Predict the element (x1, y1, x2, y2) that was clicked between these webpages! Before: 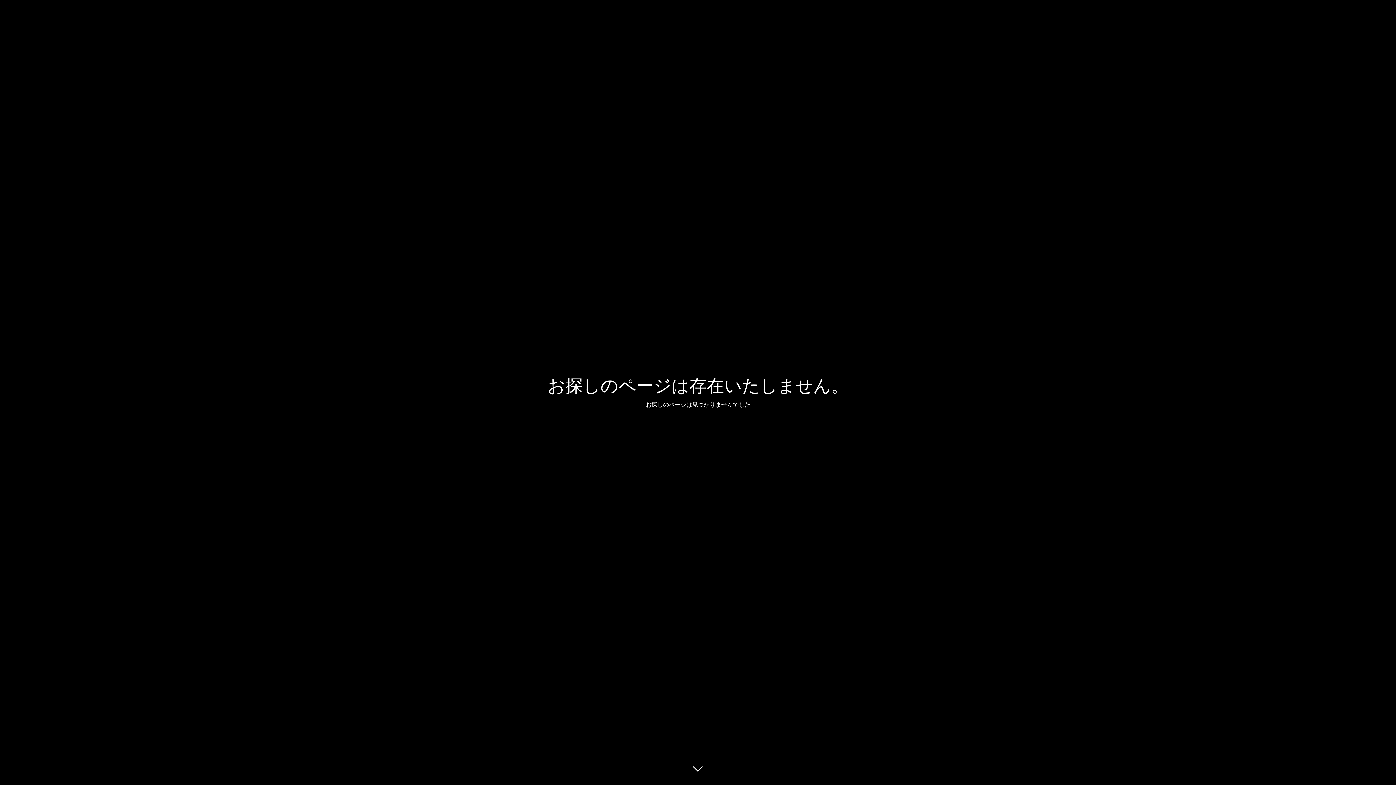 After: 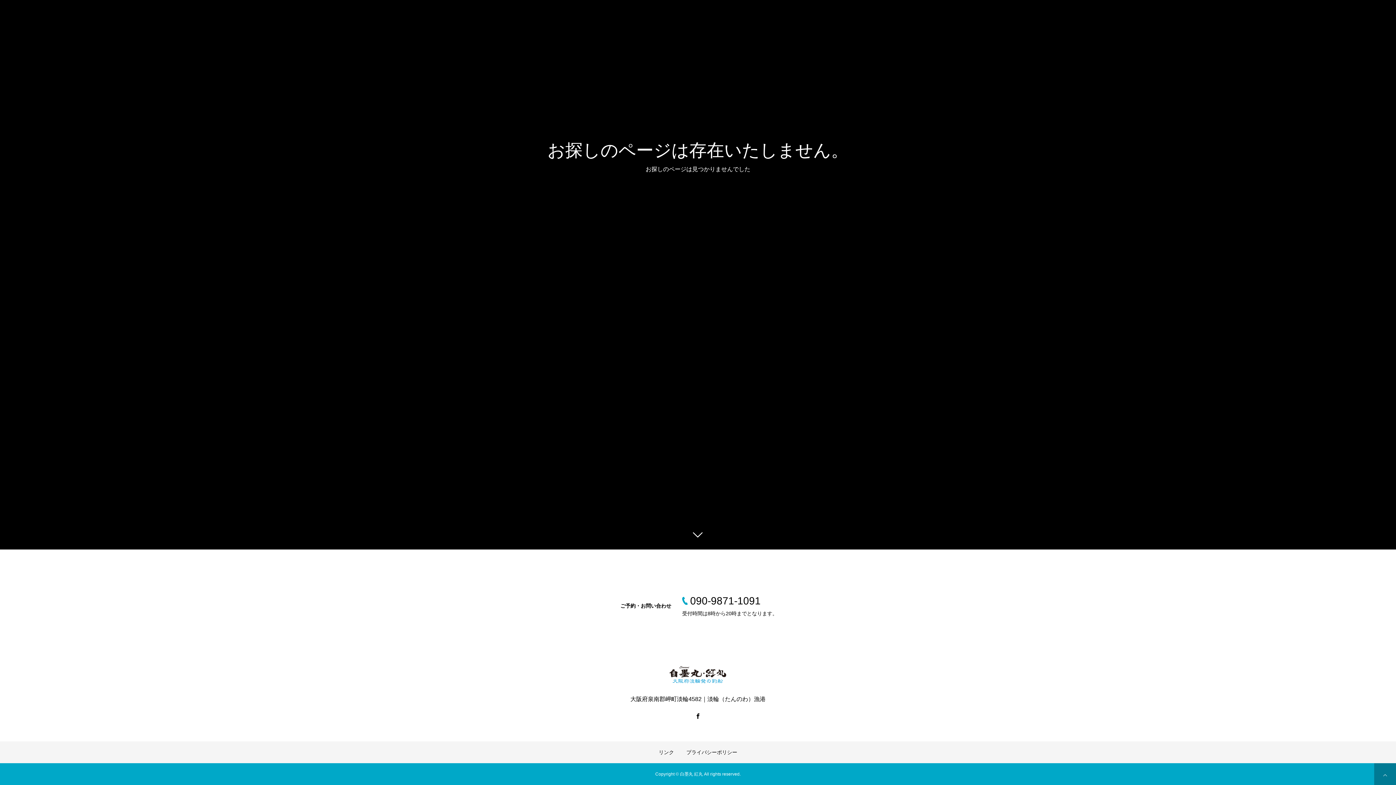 Action: bbox: (687, 760, 709, 781)